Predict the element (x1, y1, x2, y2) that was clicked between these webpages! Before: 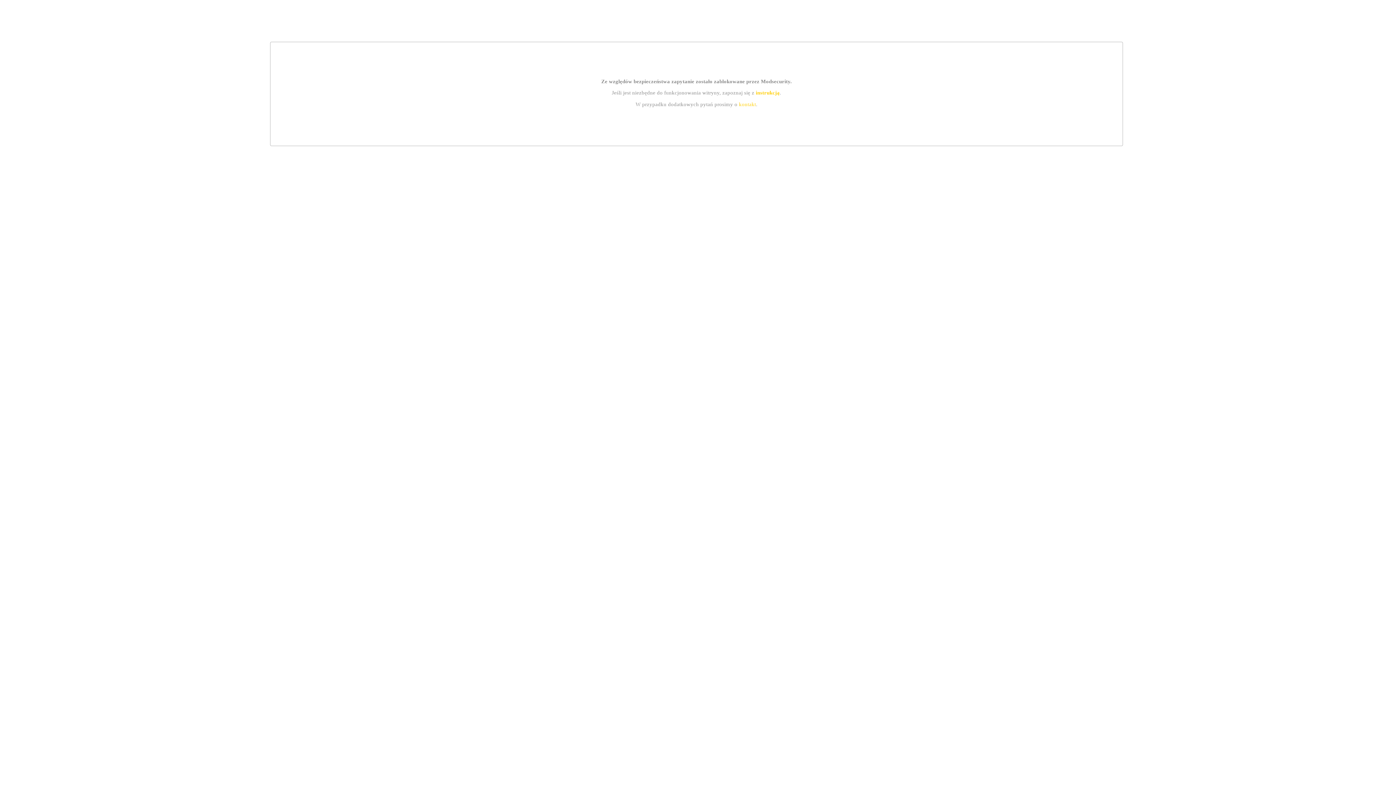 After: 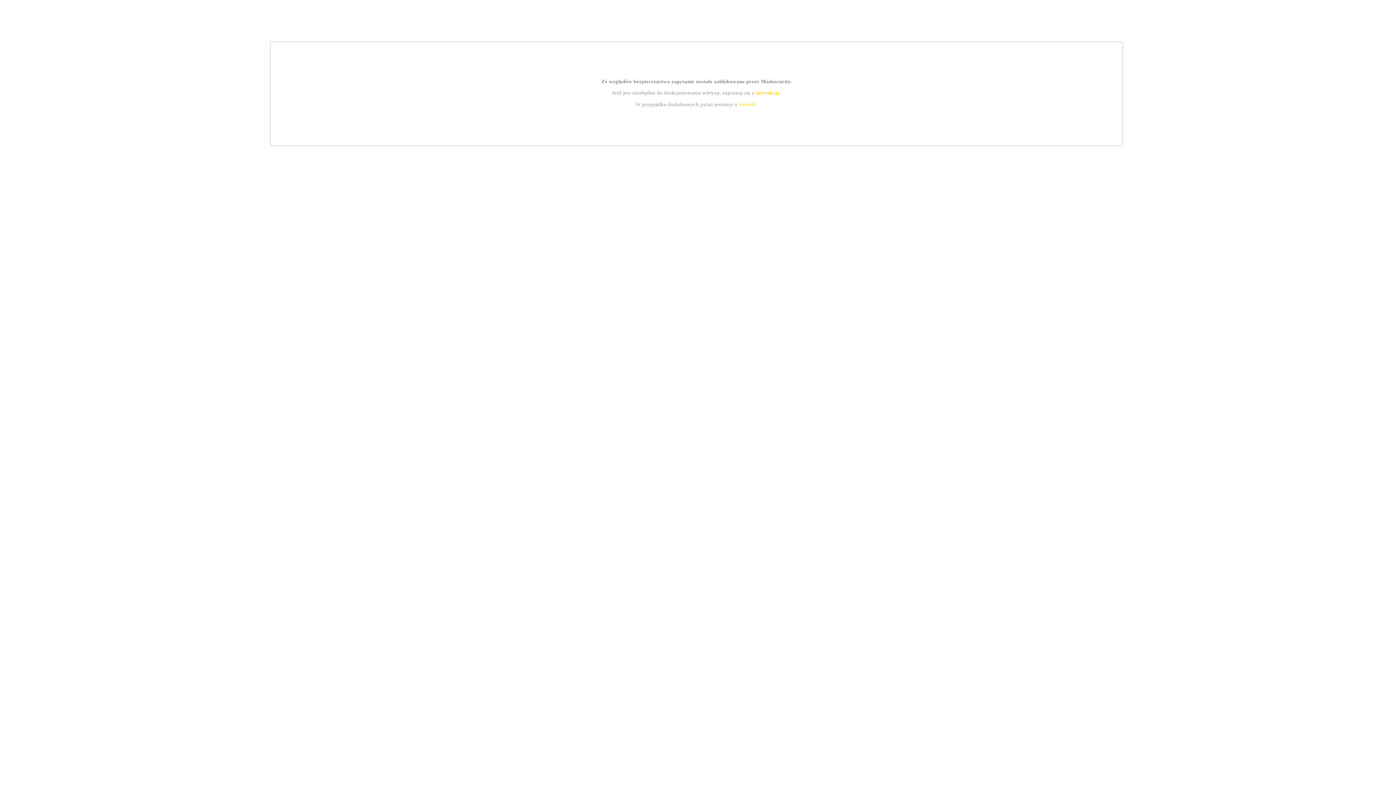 Action: bbox: (755, 89, 779, 95) label: instrukcją